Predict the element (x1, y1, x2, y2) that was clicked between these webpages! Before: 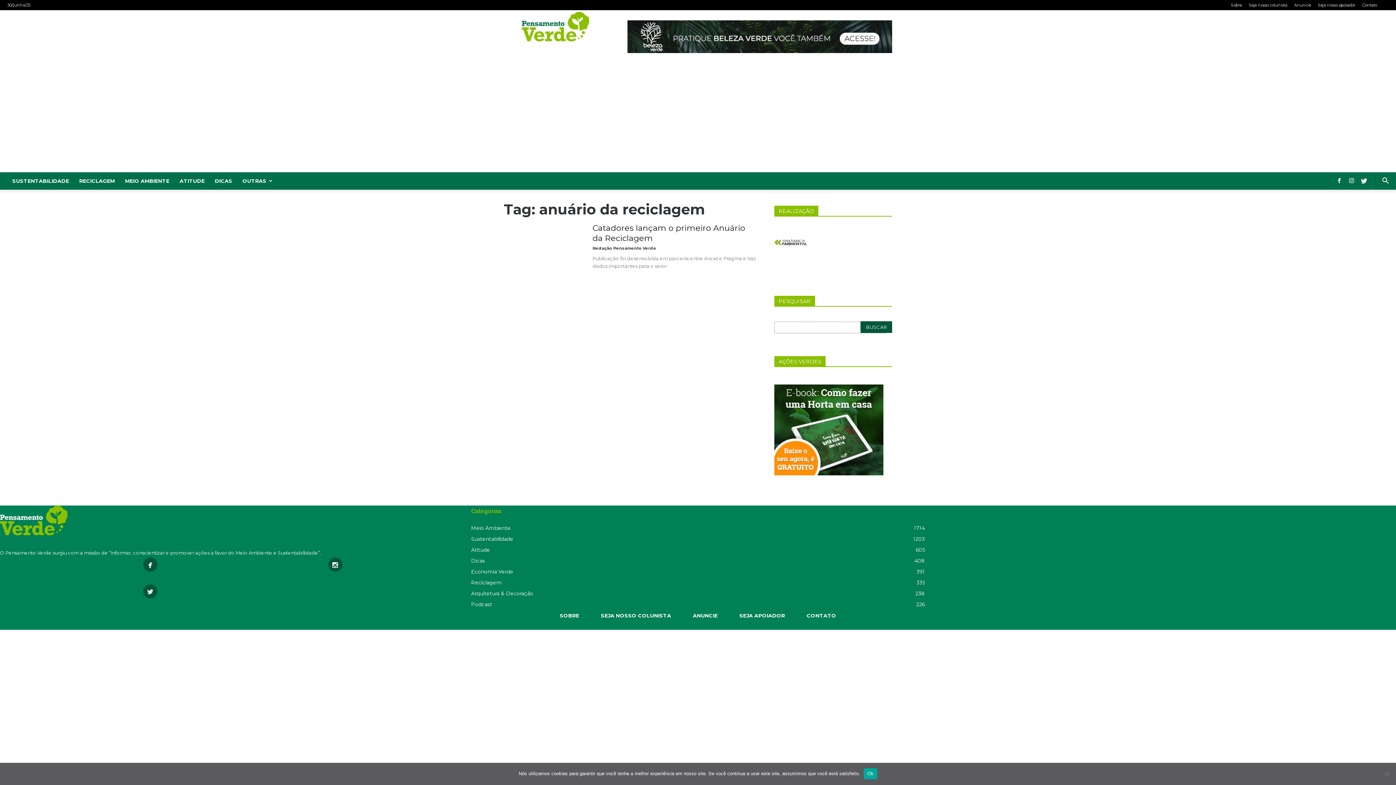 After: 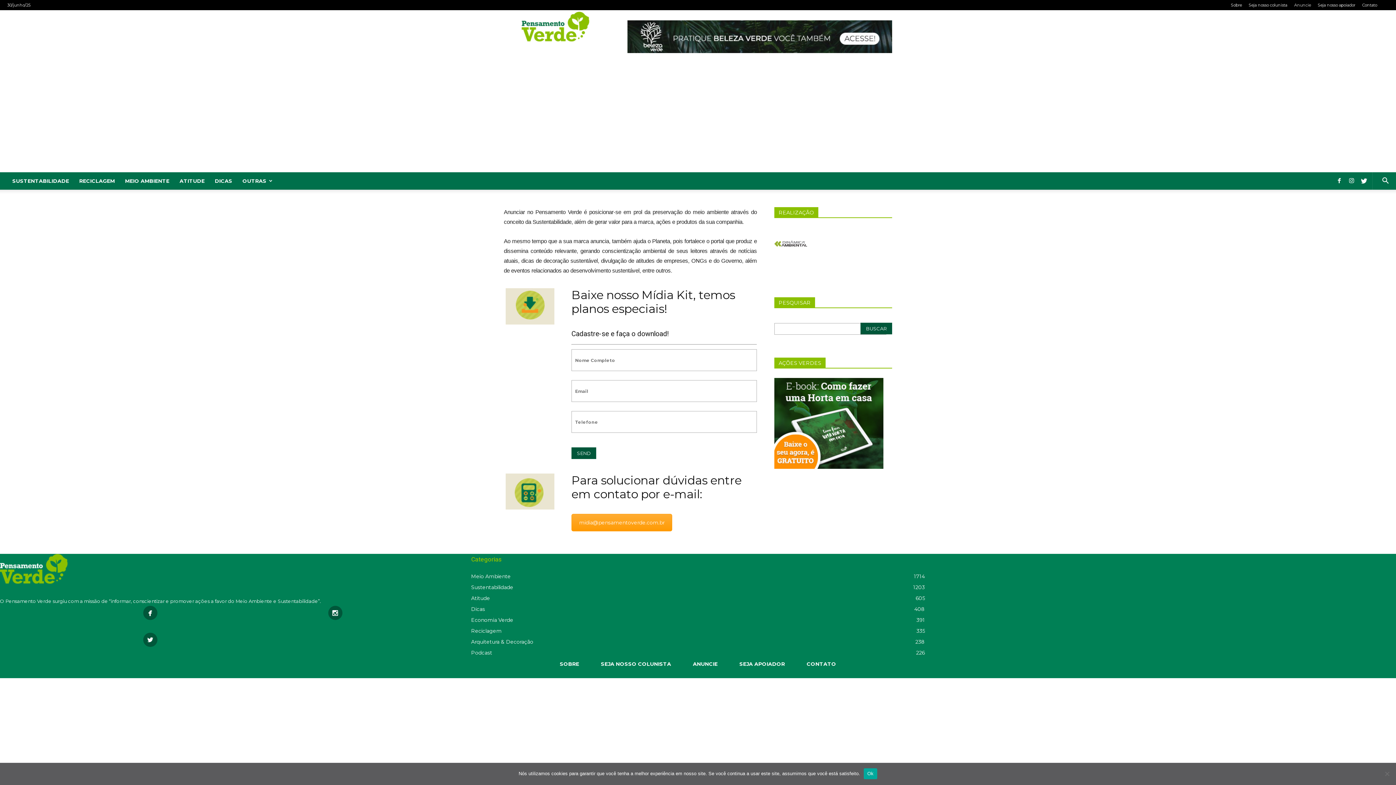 Action: bbox: (1294, 2, 1311, 7) label: Anuncie